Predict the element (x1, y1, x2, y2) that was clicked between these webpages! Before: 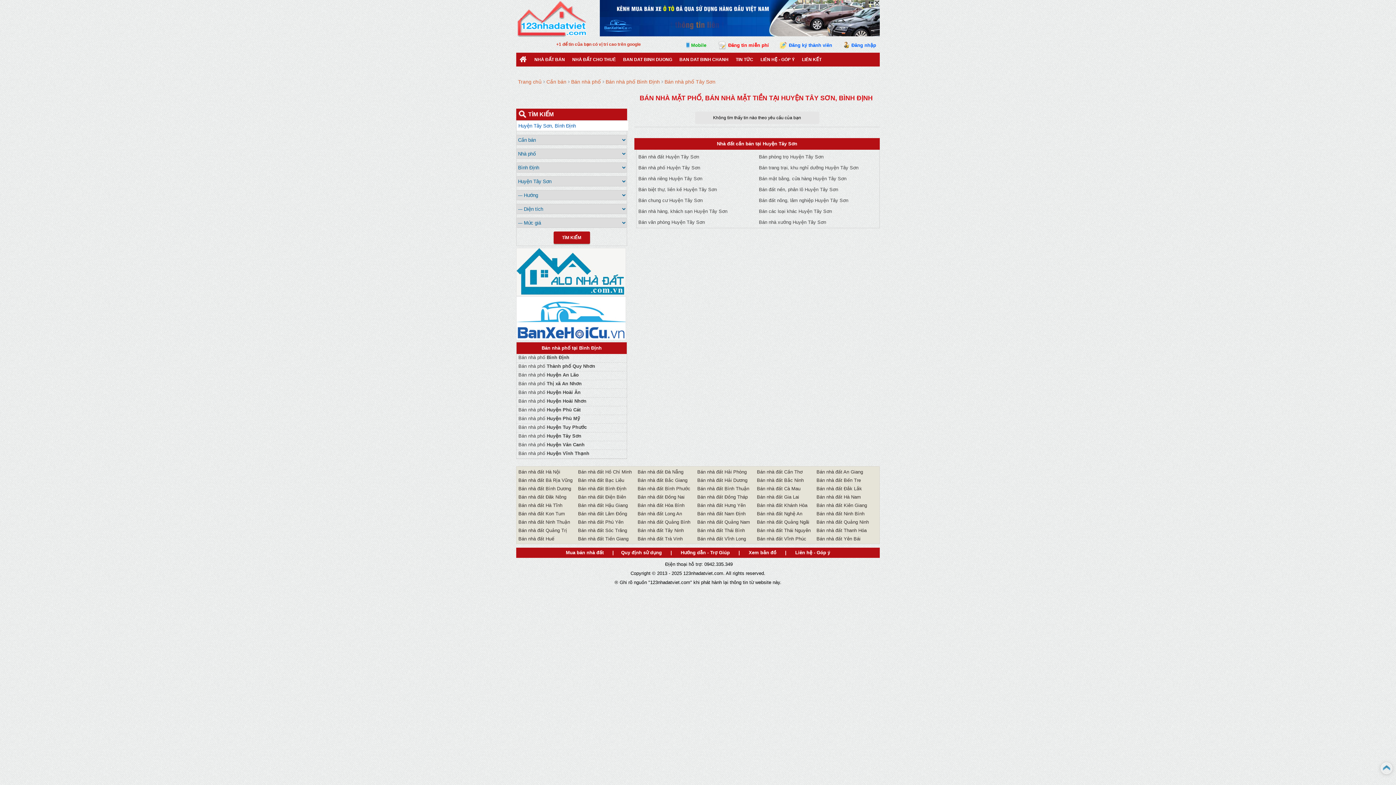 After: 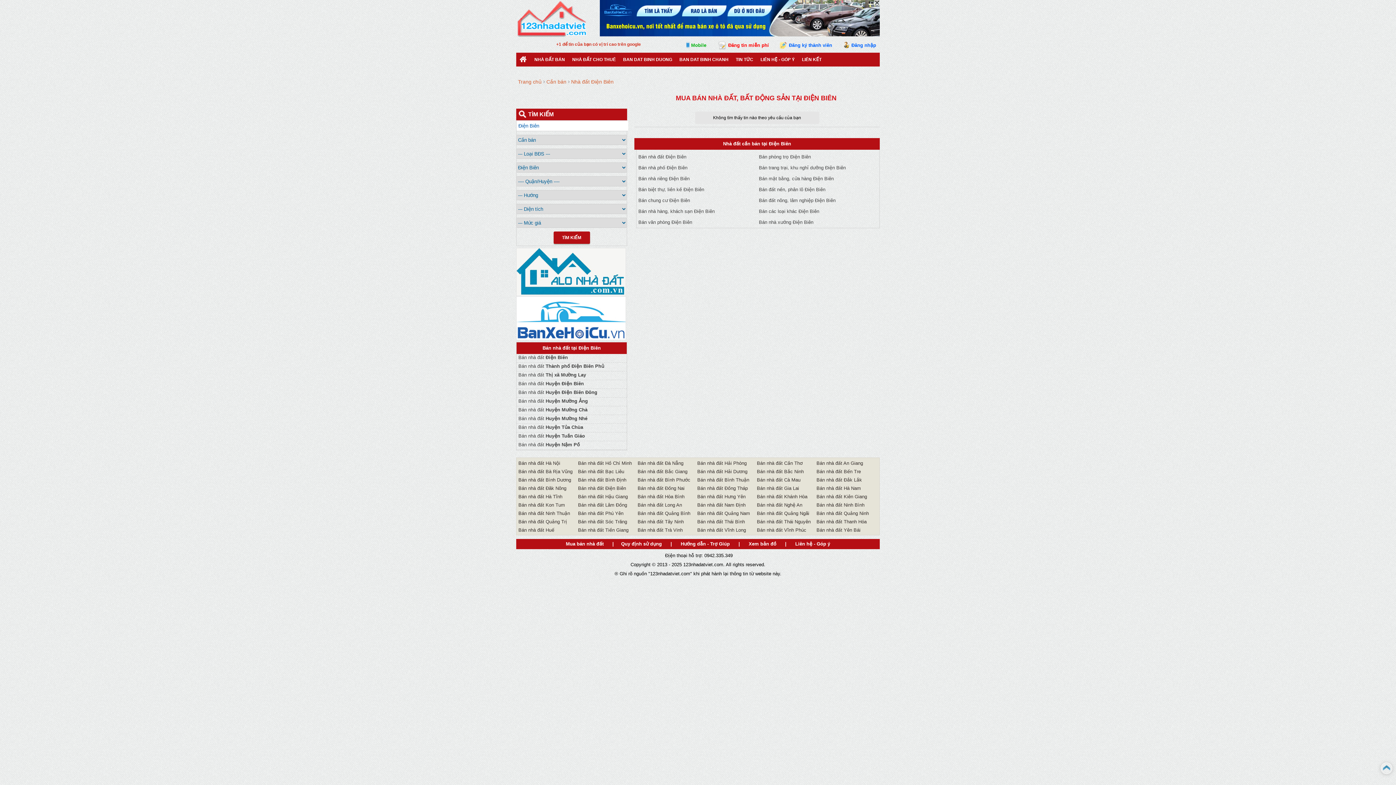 Action: label: Bán nhà đất Điện Biên bbox: (578, 494, 626, 500)